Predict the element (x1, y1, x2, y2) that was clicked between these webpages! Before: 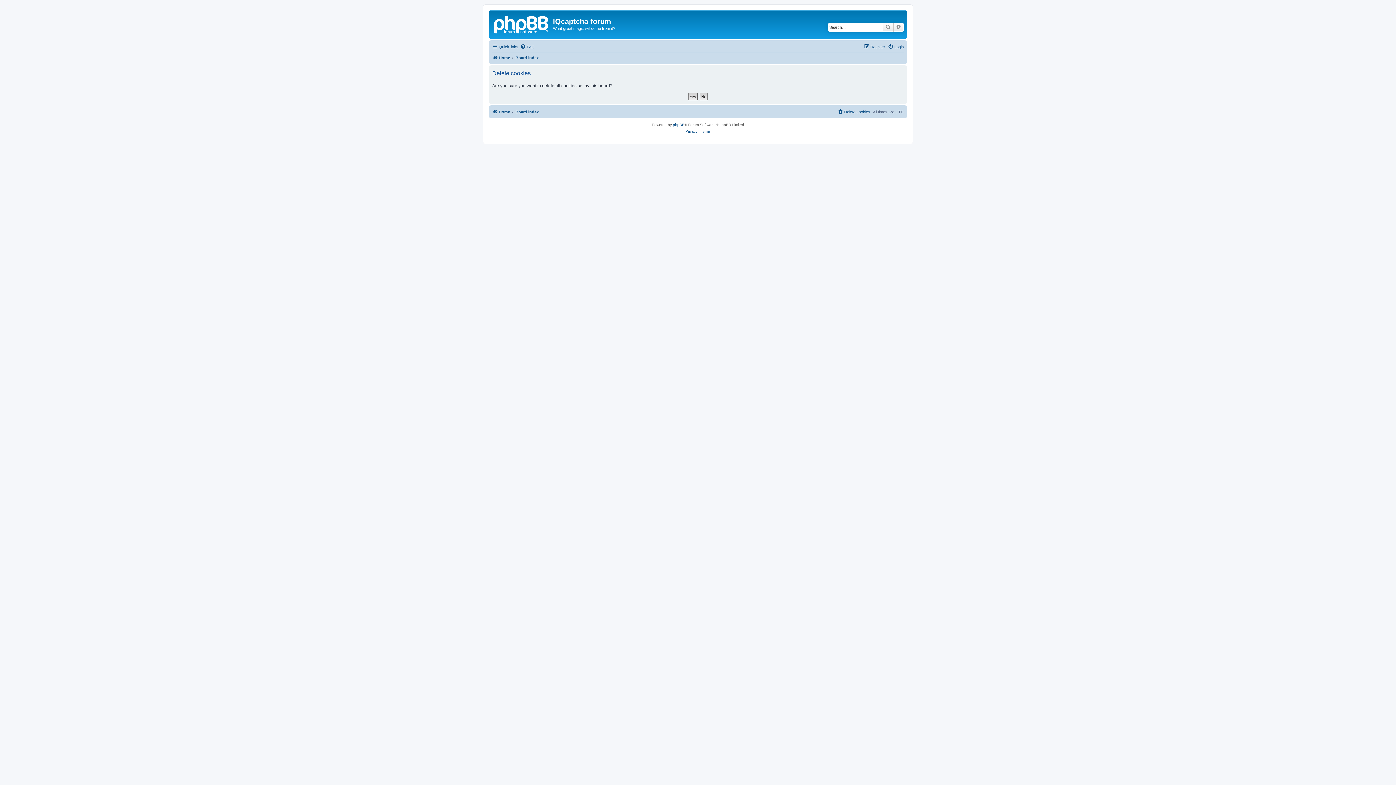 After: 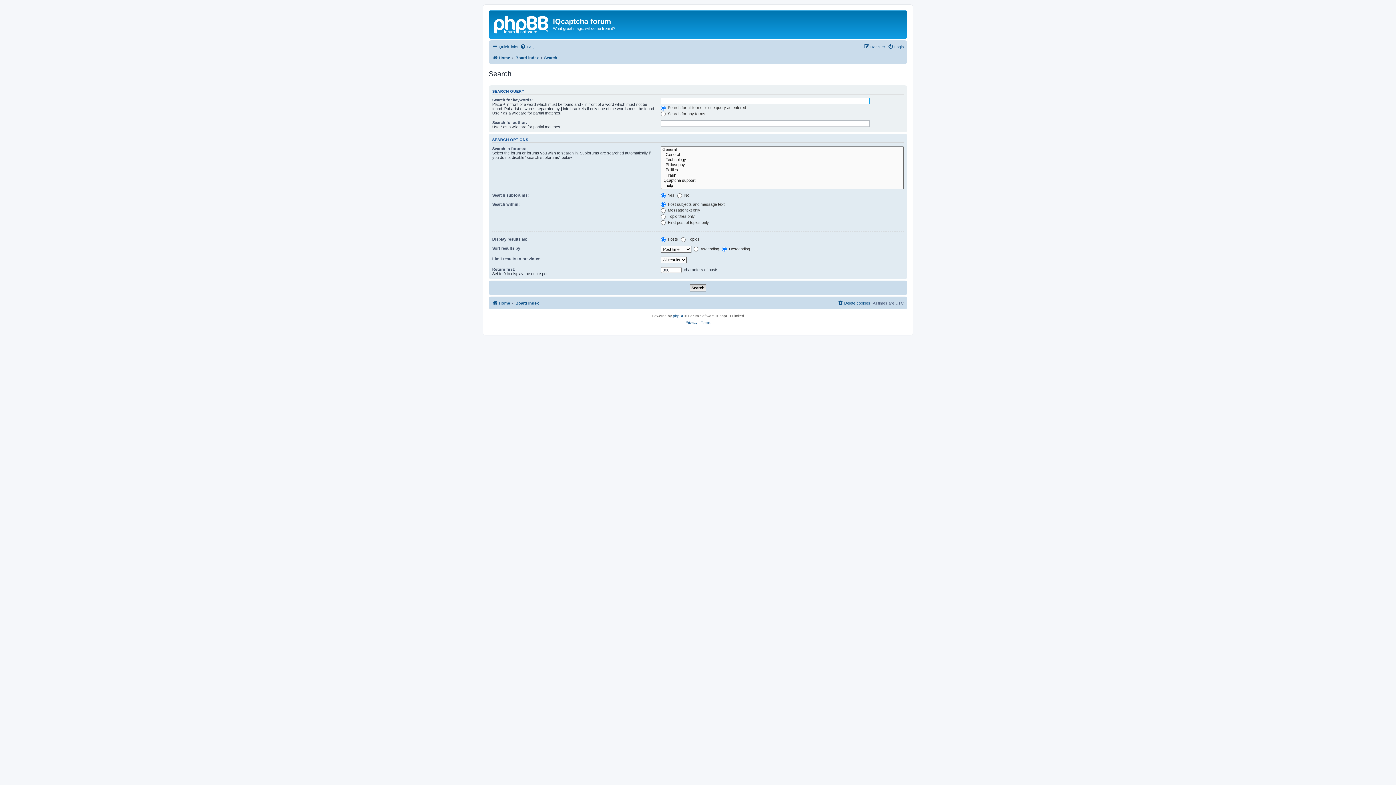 Action: label: Advanced search bbox: (893, 22, 904, 31)